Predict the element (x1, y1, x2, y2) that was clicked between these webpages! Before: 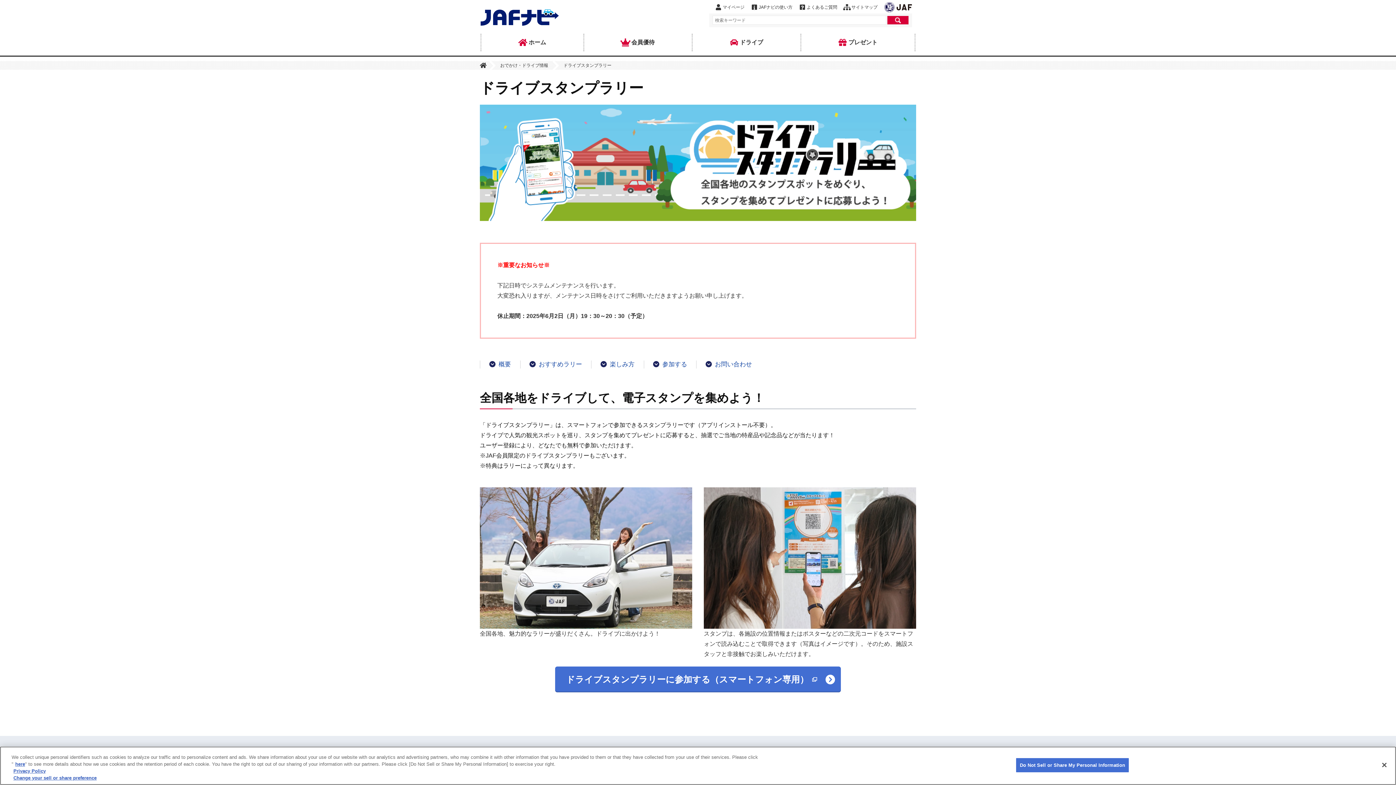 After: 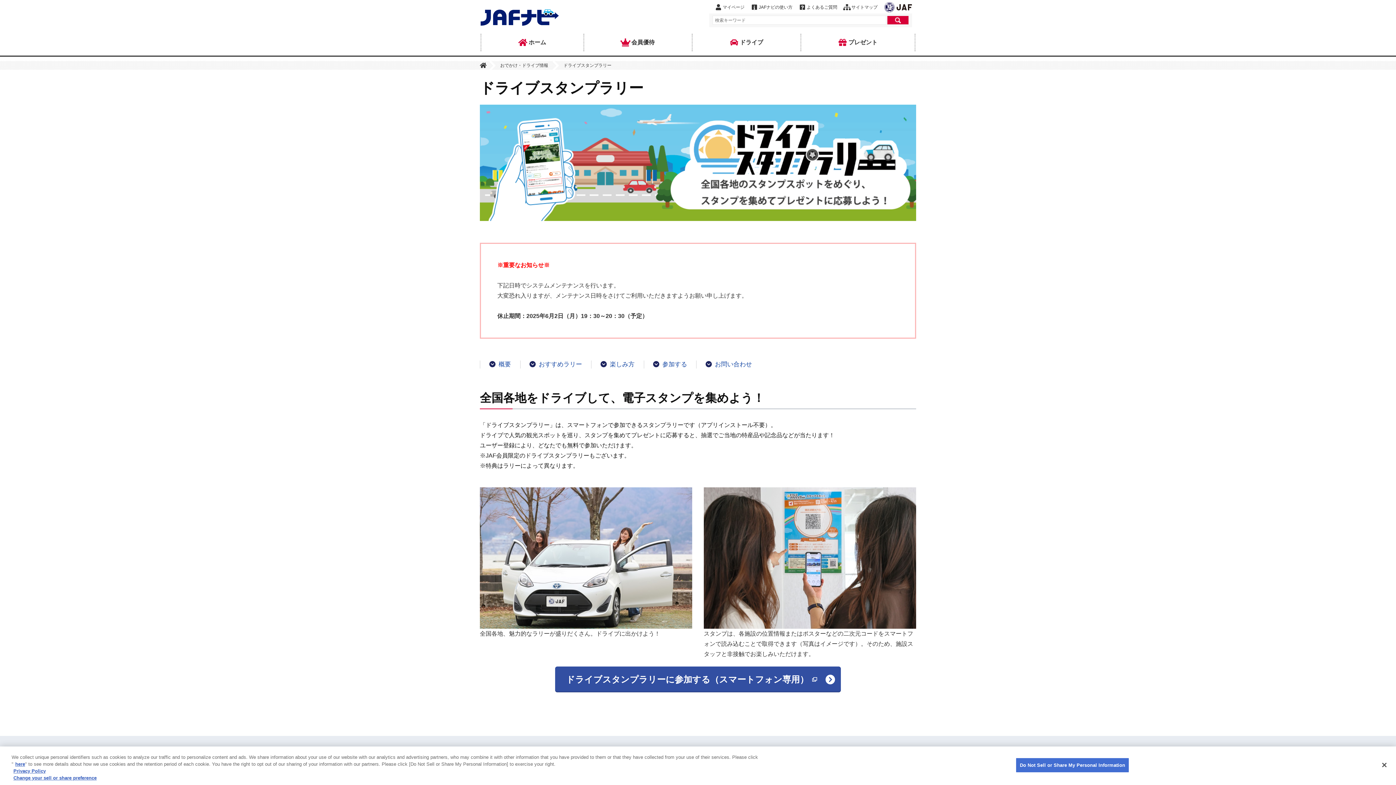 Action: bbox: (555, 667, 841, 692) label: ドライブスタンプラリーに参加する（スマートフォン専用）